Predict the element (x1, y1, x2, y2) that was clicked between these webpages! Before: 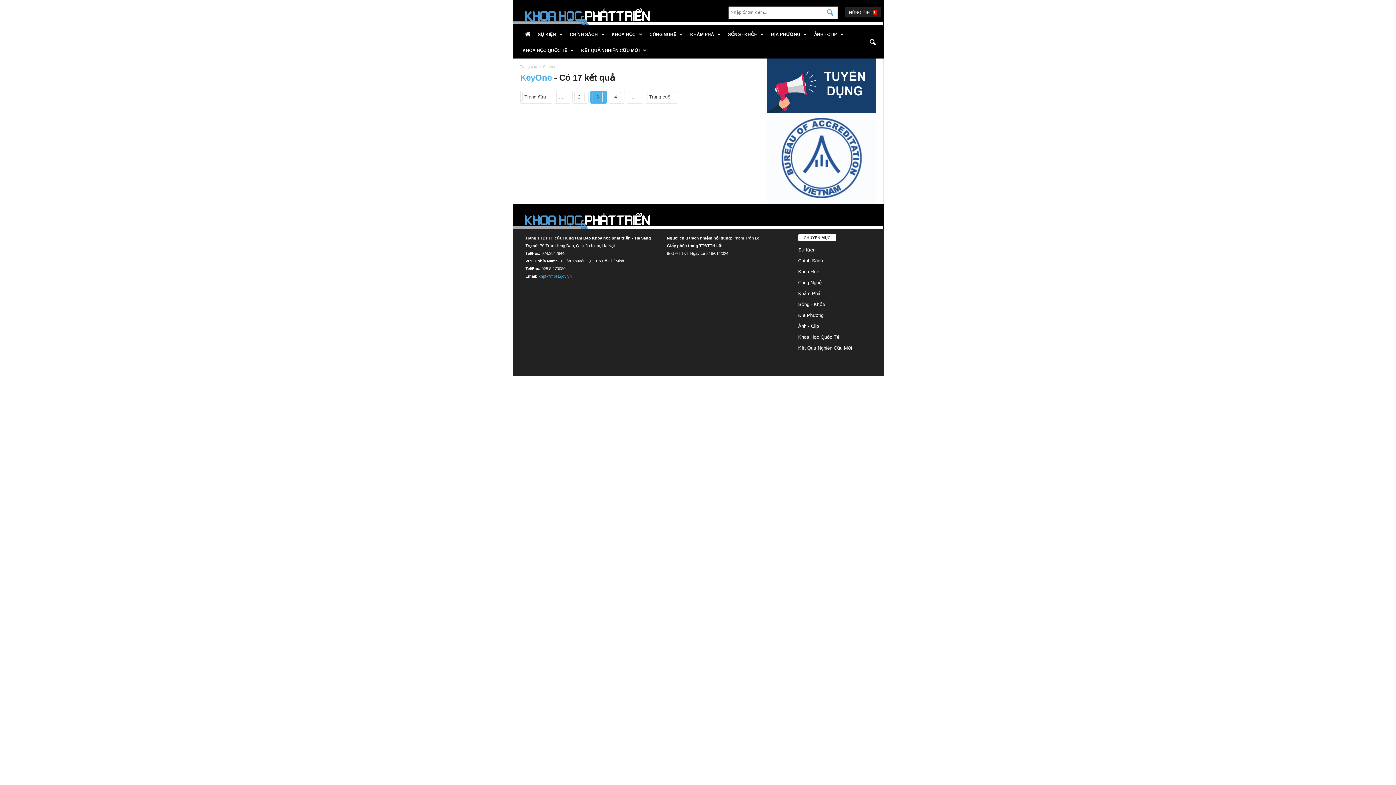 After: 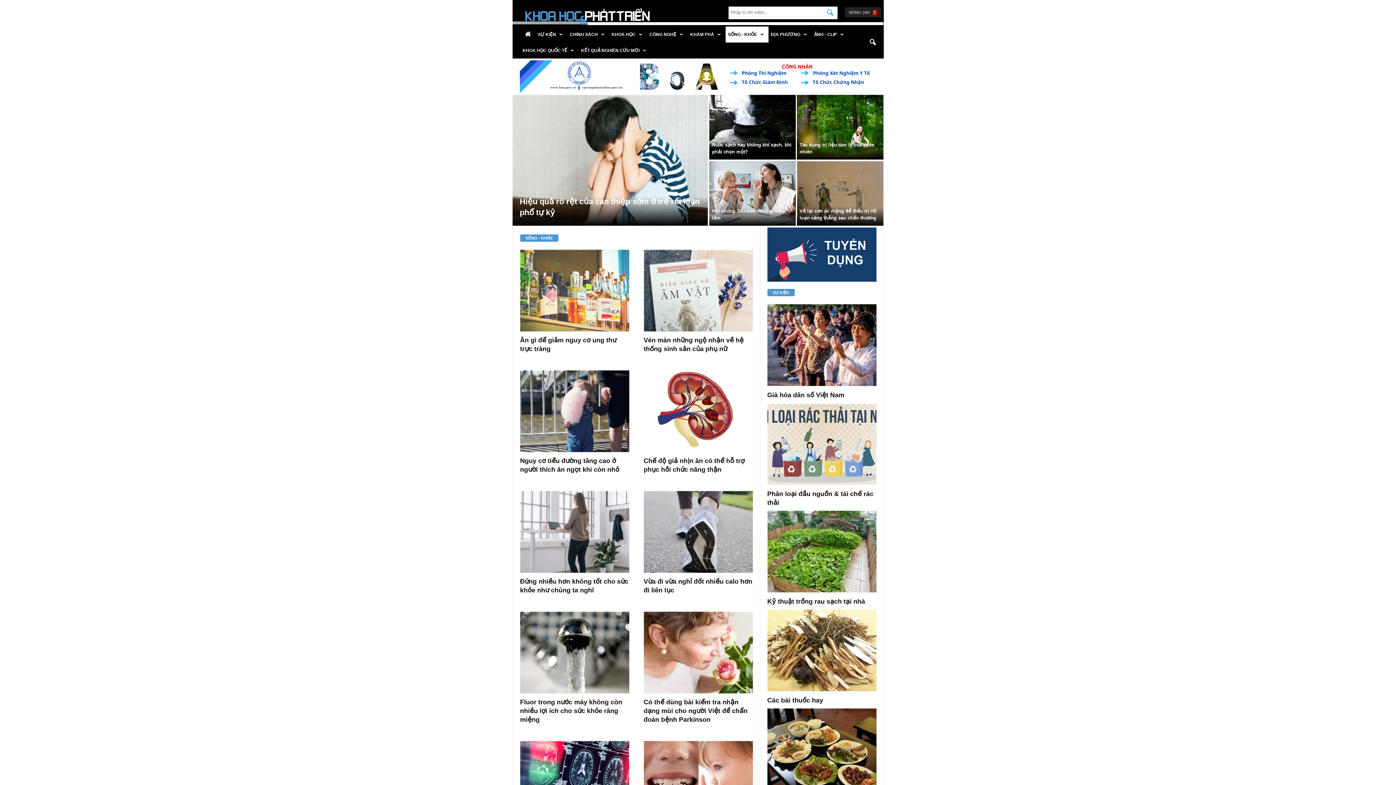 Action: label: Sống - Khỏe bbox: (798, 301, 825, 307)